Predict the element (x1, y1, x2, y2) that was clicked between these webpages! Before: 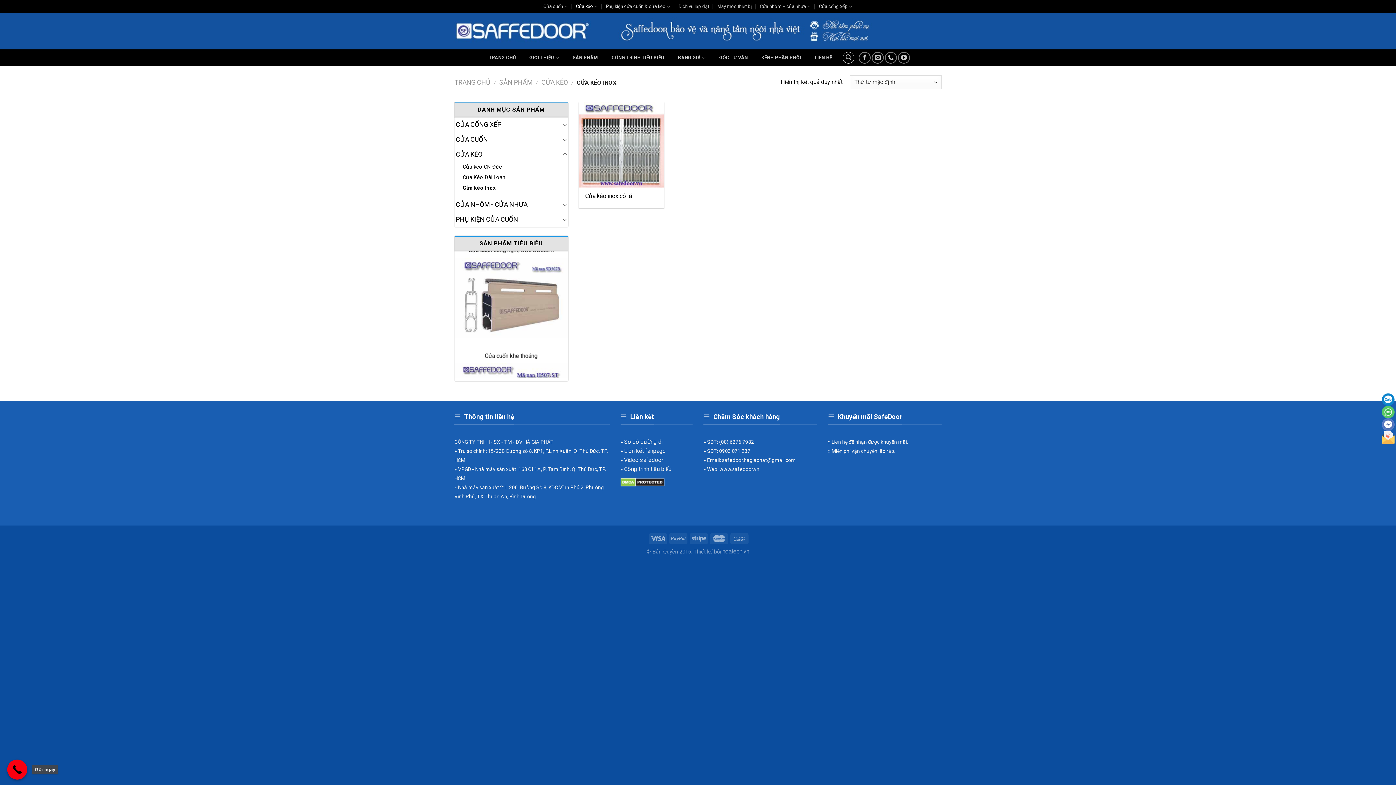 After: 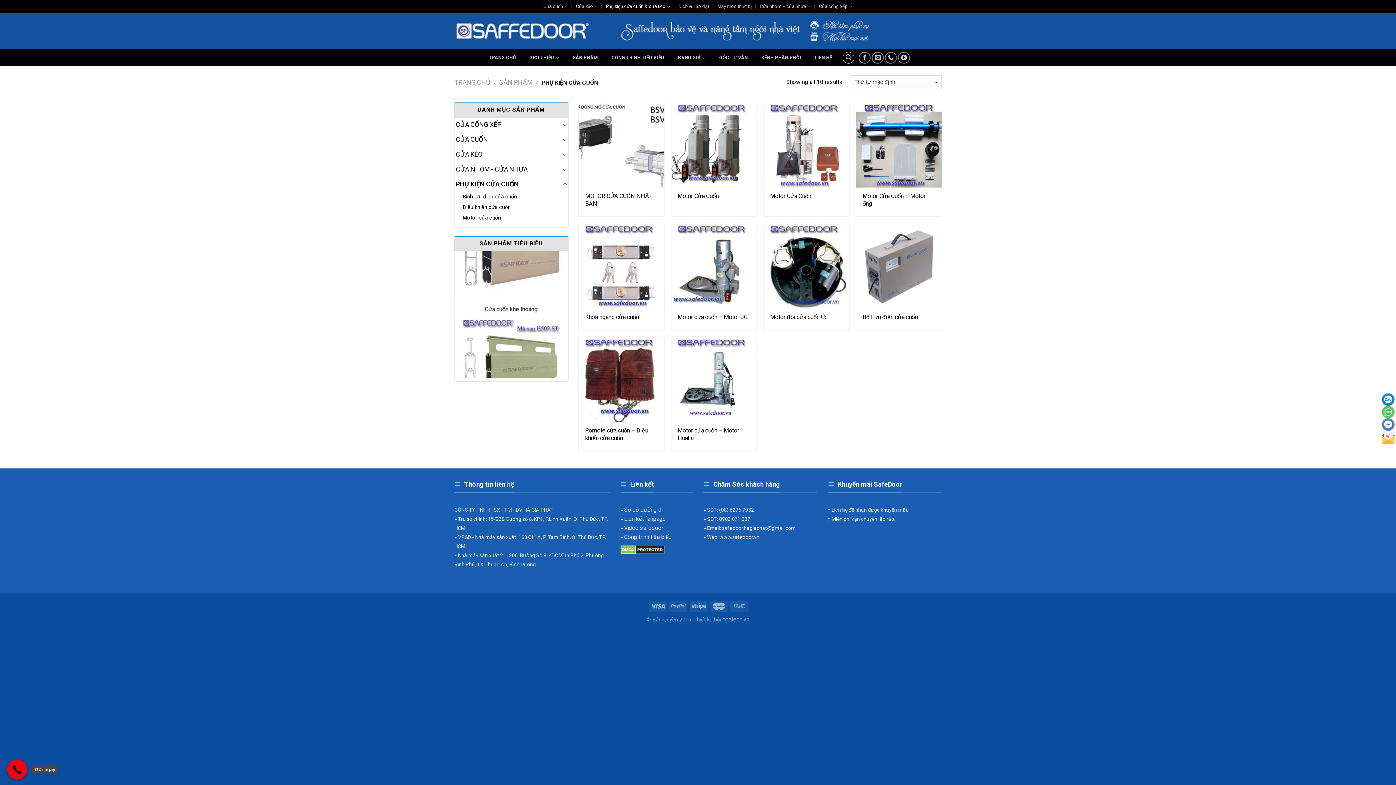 Action: bbox: (606, 1, 670, 12) label: Phụ kiện cửa cuốn & cửa kéo